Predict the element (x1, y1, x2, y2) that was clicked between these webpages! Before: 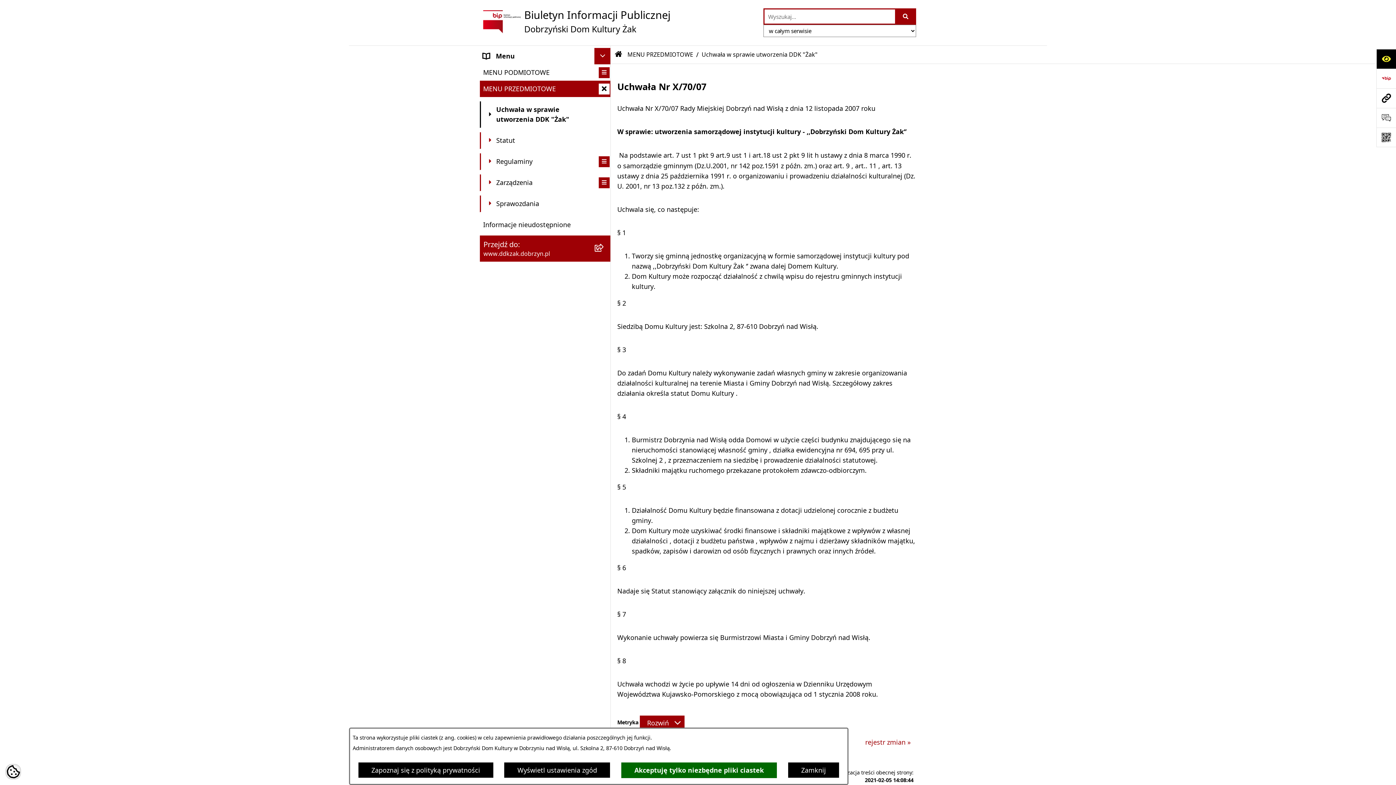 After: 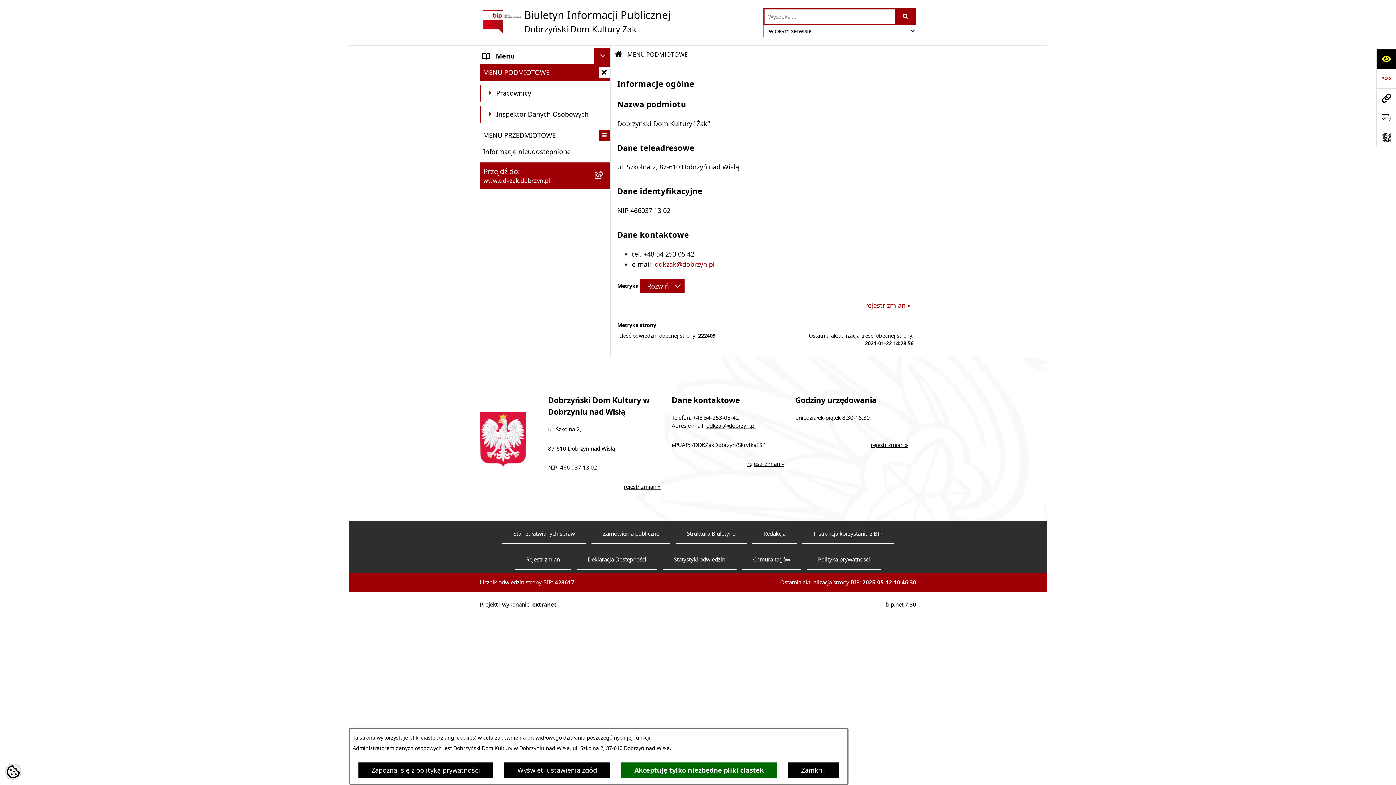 Action: label: Przejdź do: Strona główna Biuletynu Informacji Publicznej bbox: (614, 48, 622, 60)